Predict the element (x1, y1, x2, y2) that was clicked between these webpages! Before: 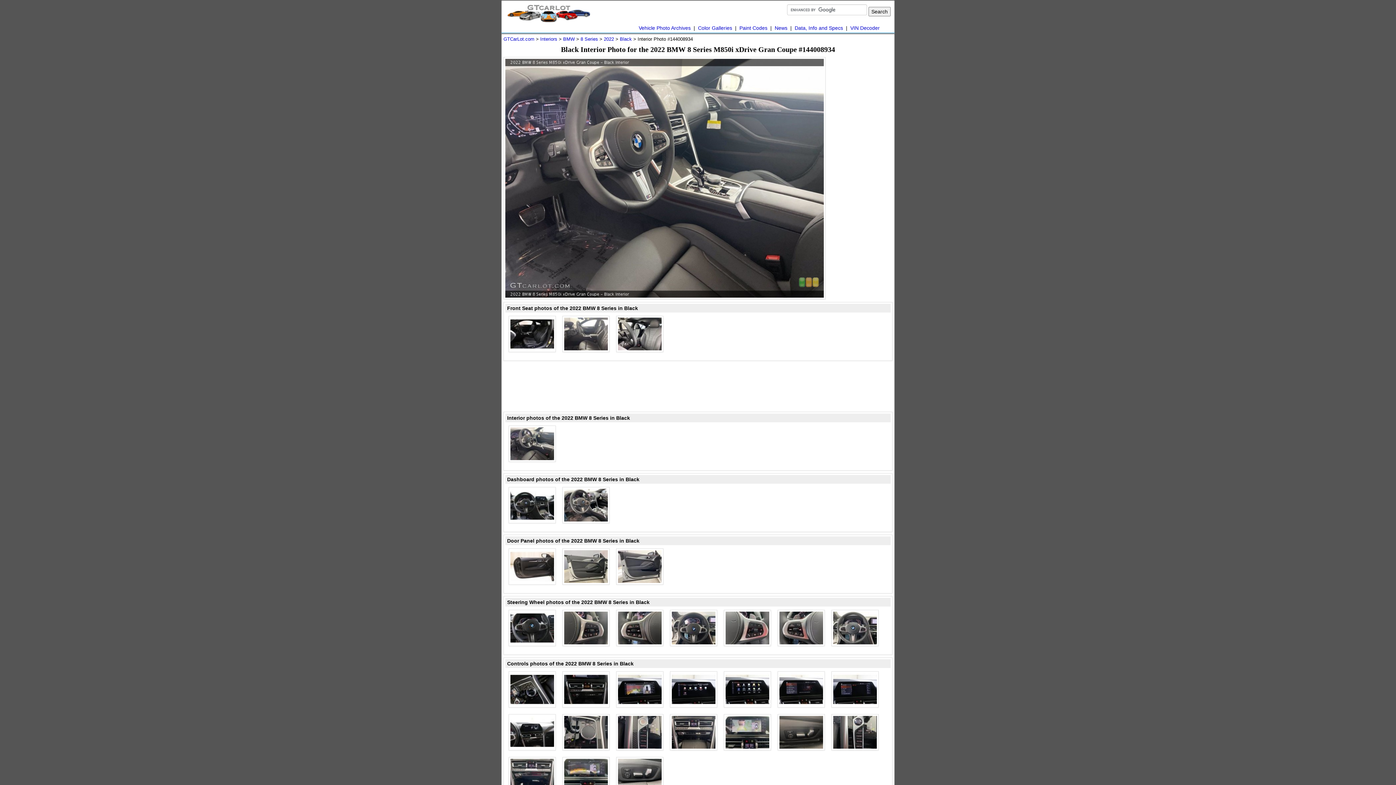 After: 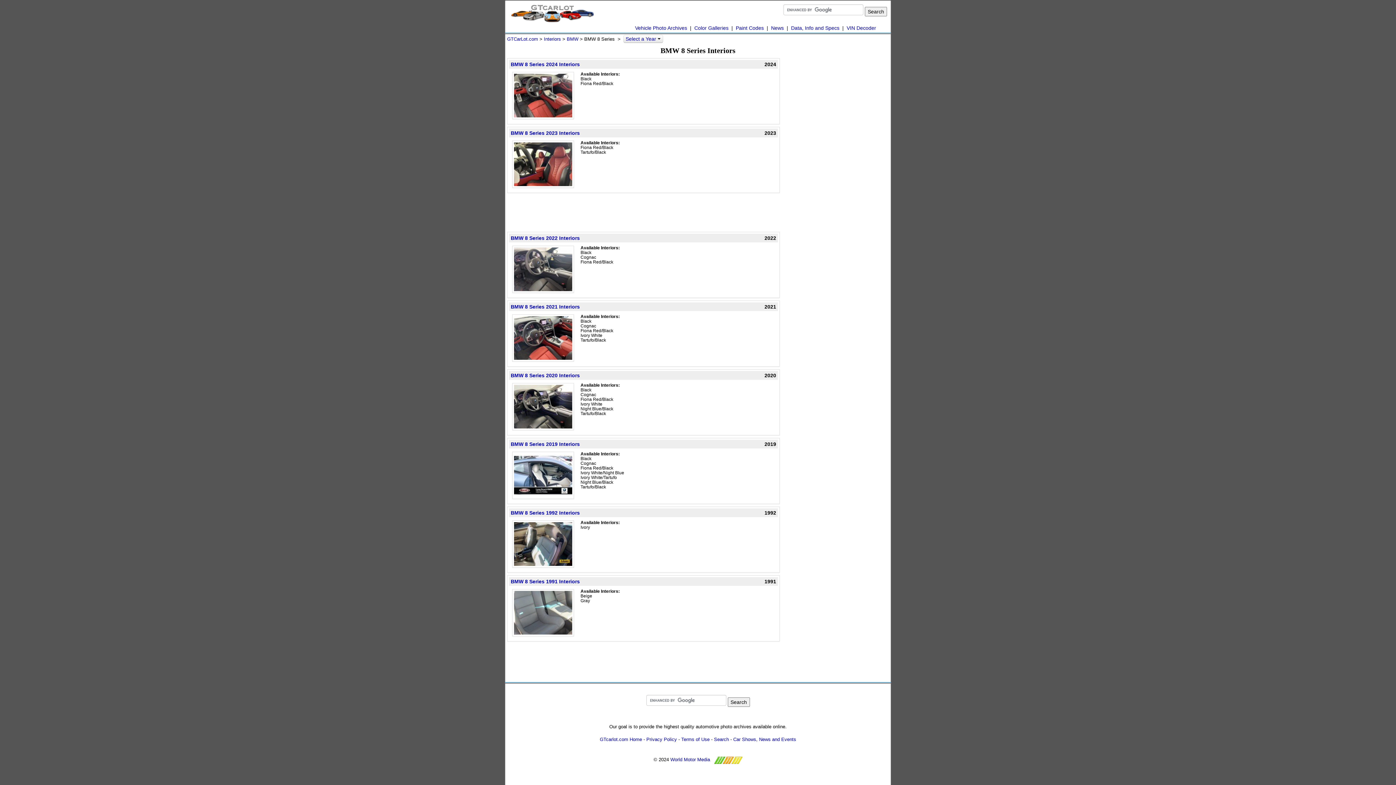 Action: label: 8 Series bbox: (580, 36, 598, 41)